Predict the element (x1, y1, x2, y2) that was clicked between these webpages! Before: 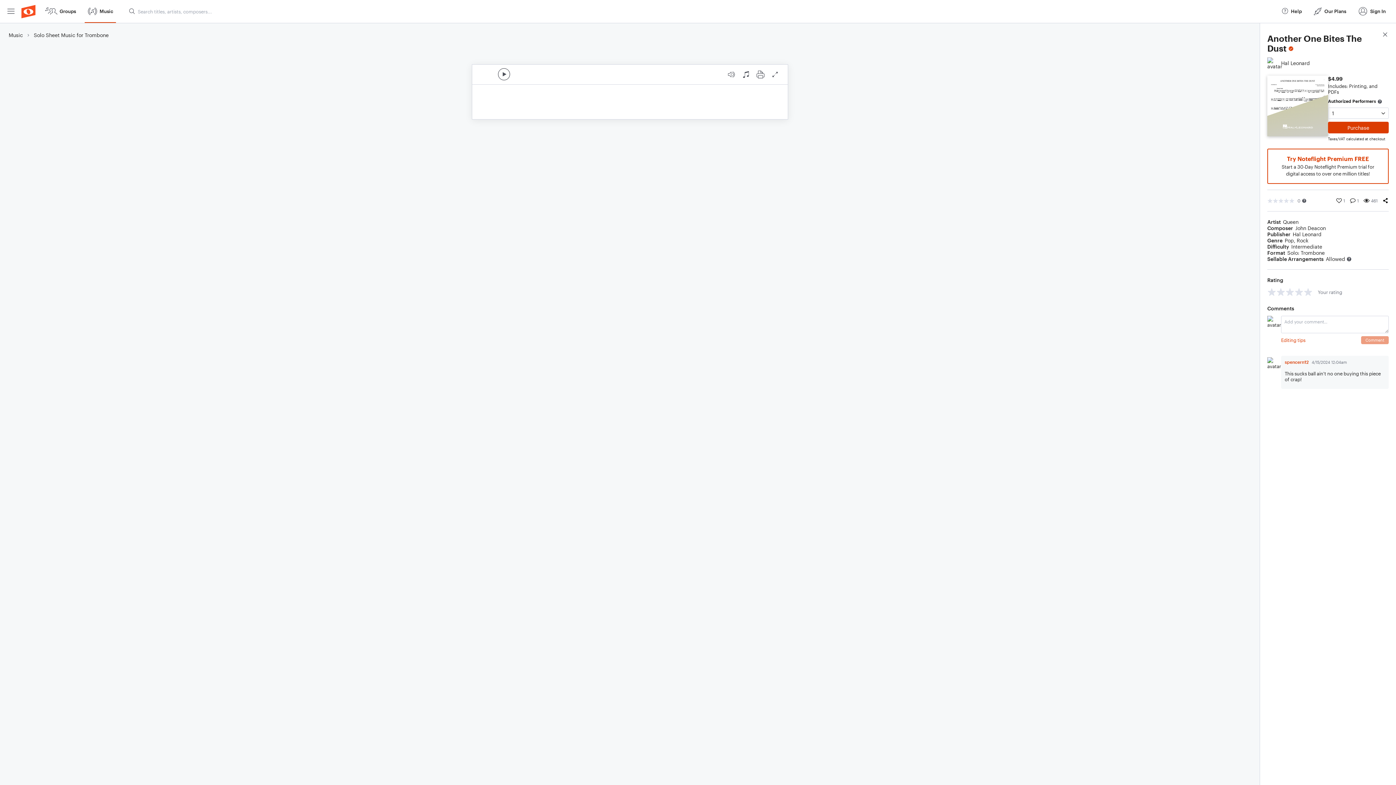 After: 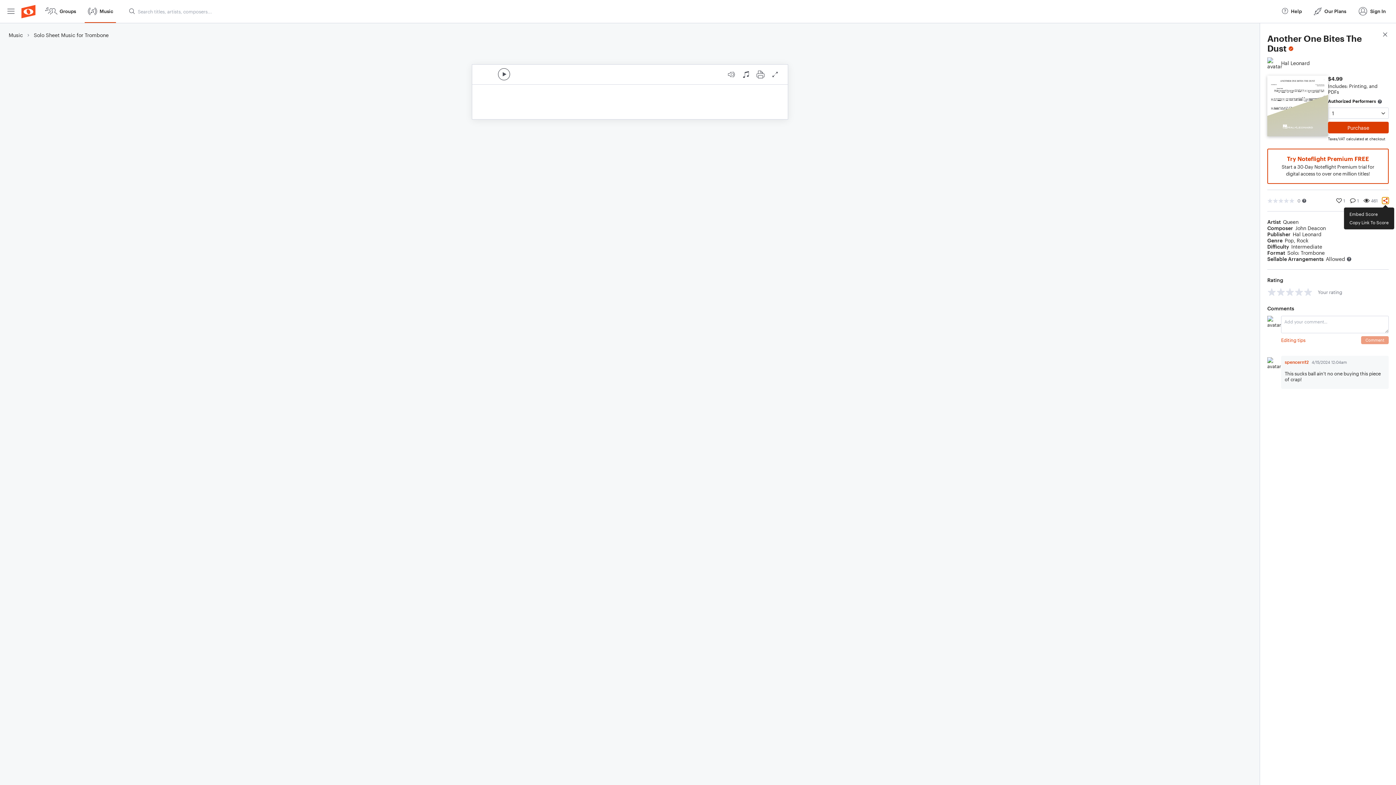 Action: label: Share bbox: (1382, 197, 1389, 204)